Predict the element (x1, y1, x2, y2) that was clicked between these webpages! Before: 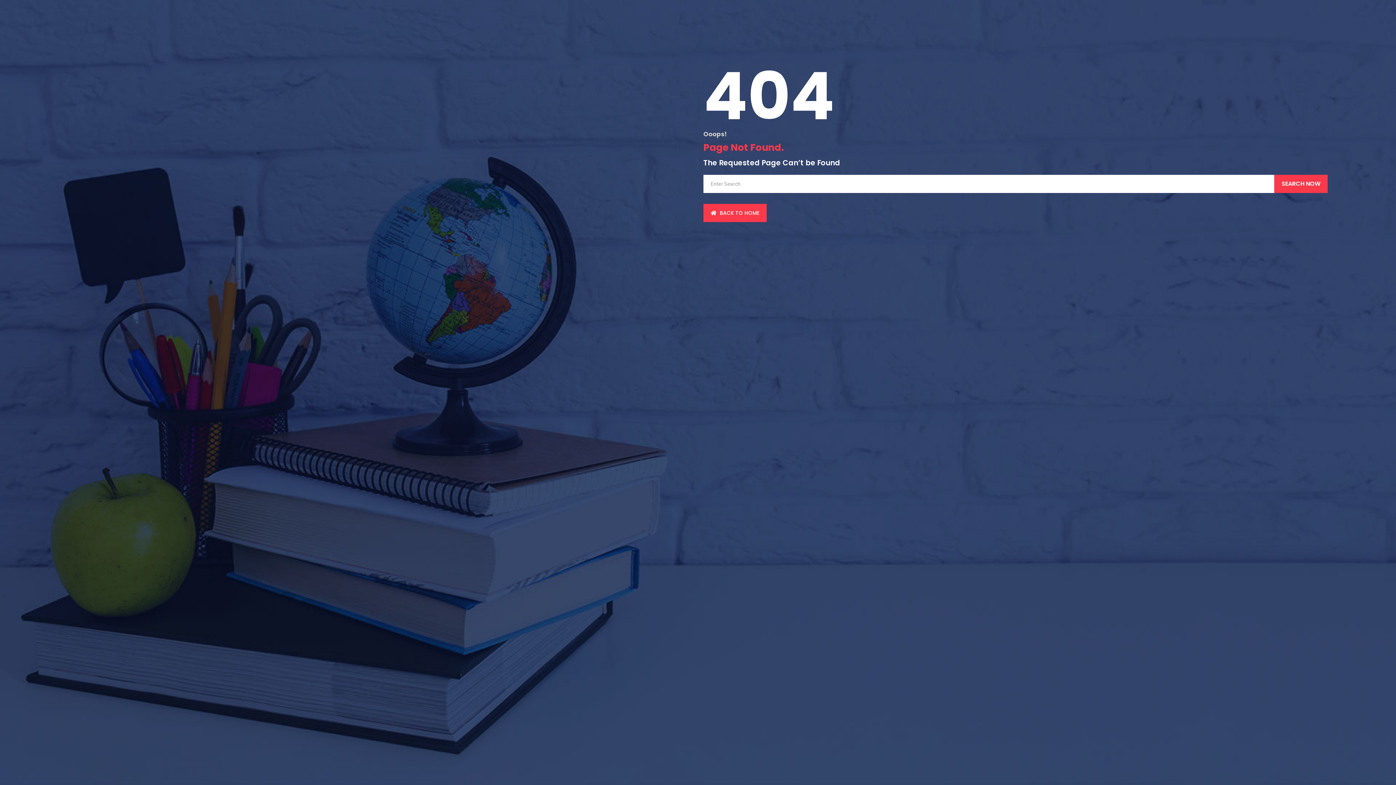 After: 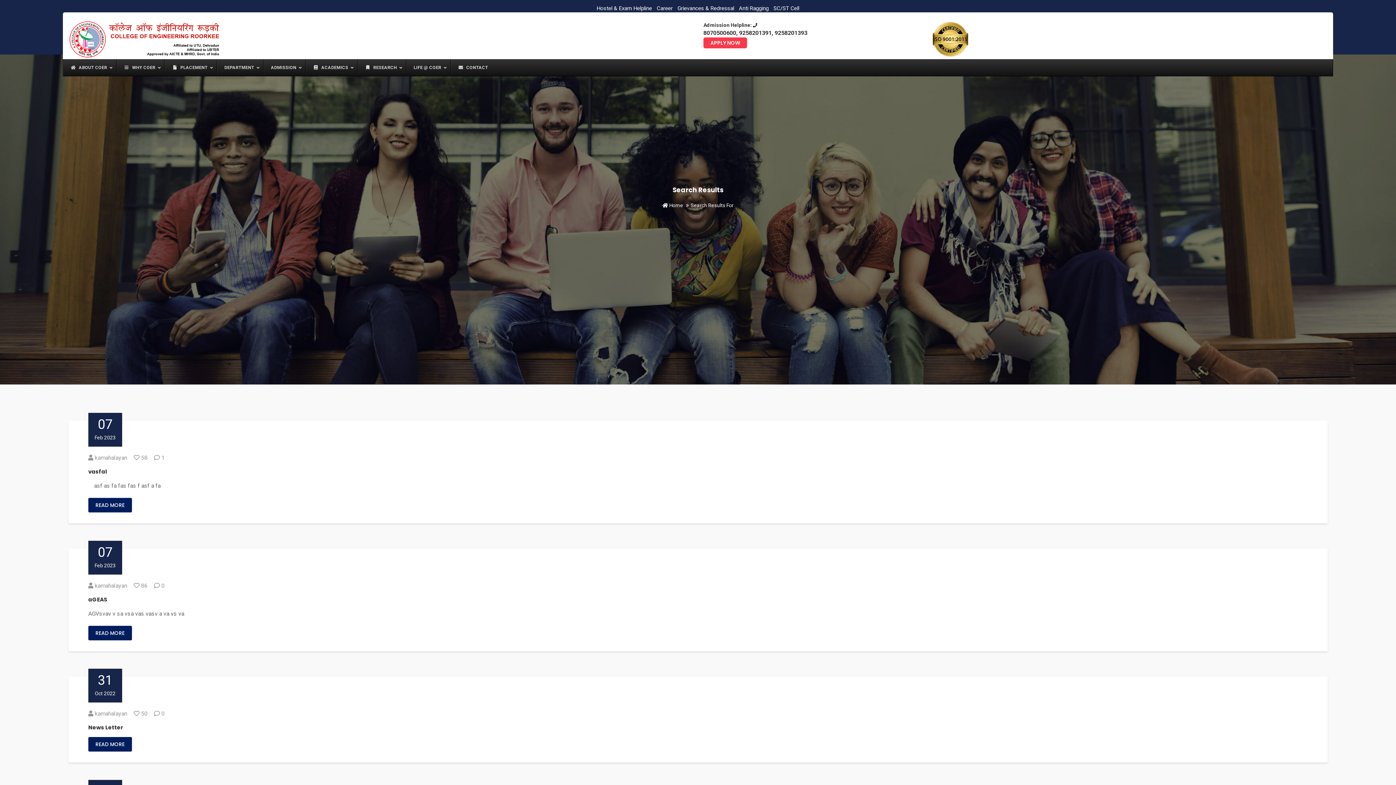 Action: label: SEARCH NOW bbox: (1274, 174, 1328, 193)